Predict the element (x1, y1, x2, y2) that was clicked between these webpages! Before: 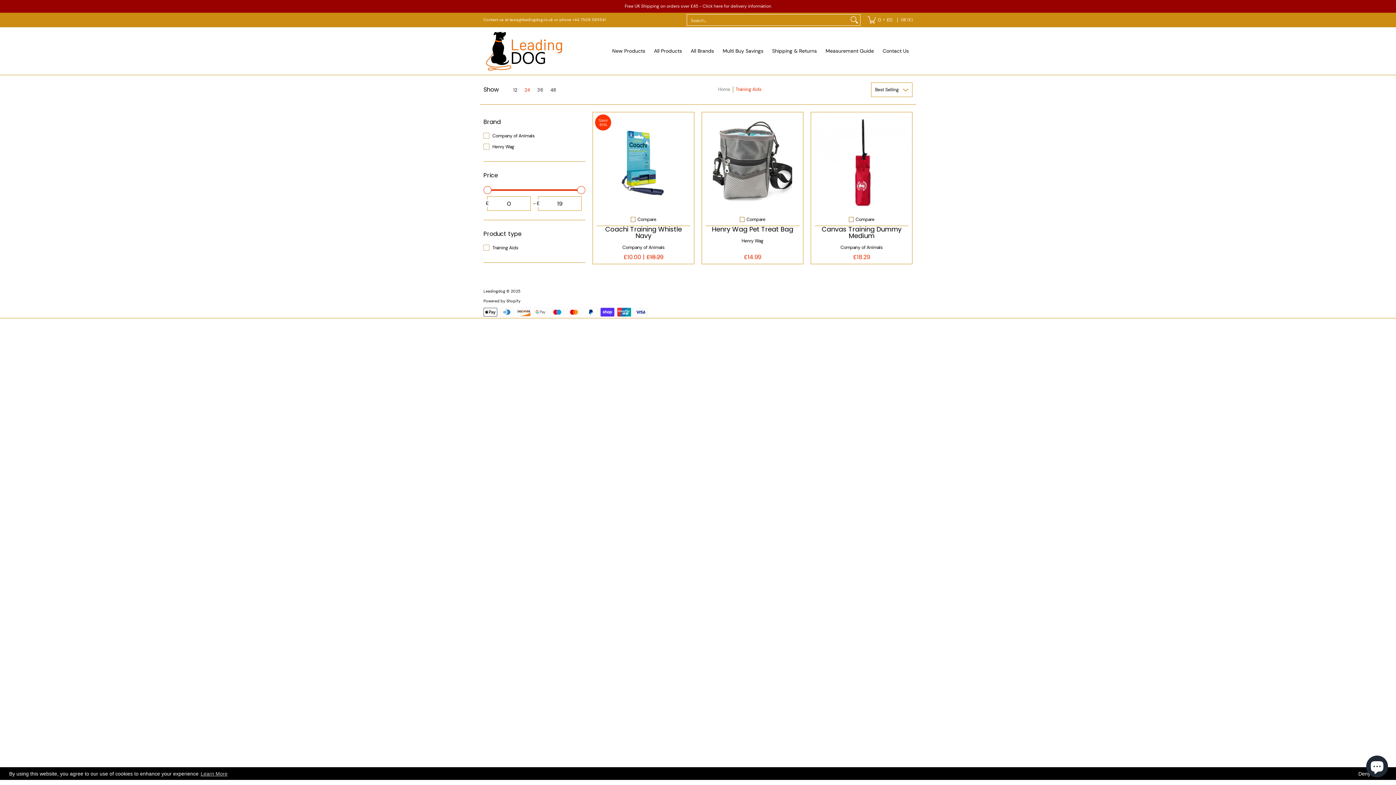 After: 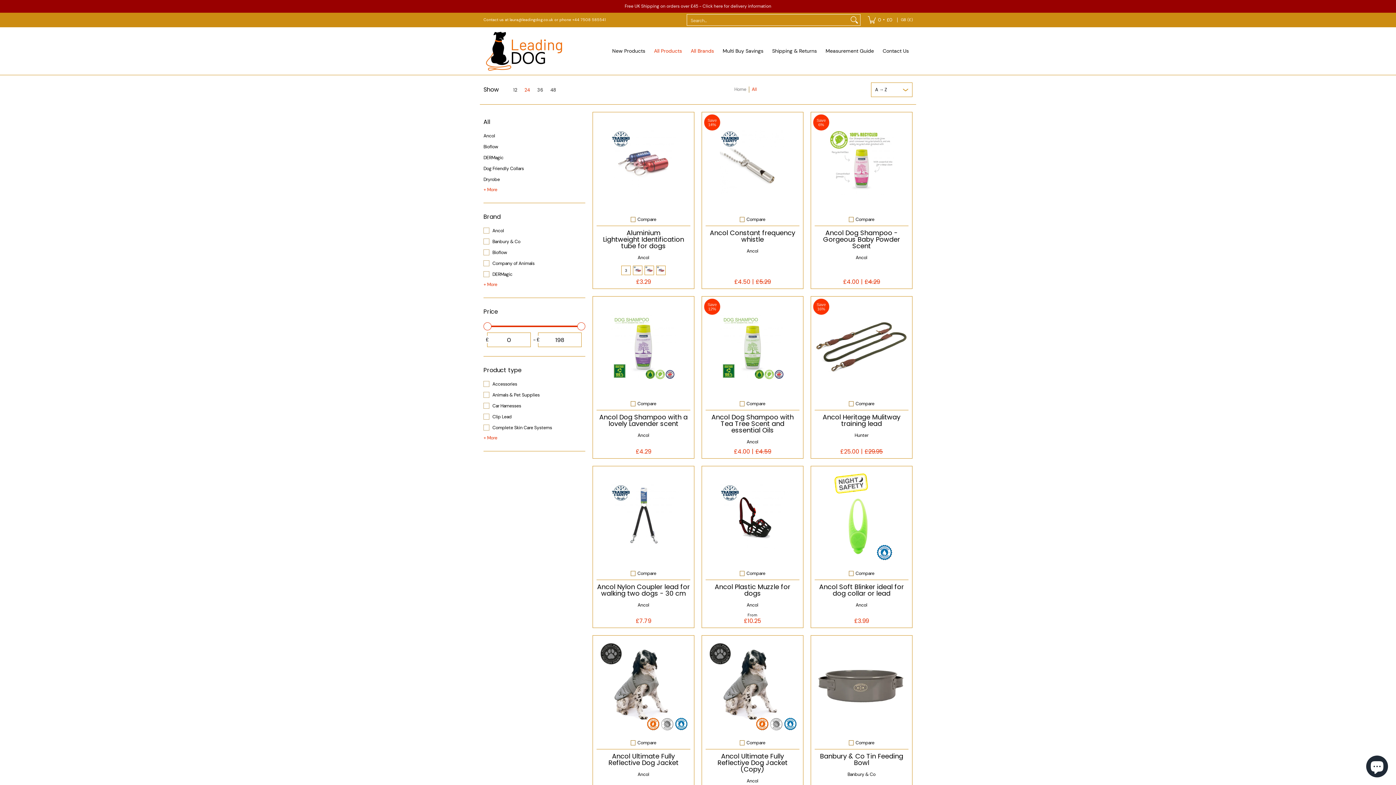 Action: label: All Products bbox: (650, 27, 685, 74)